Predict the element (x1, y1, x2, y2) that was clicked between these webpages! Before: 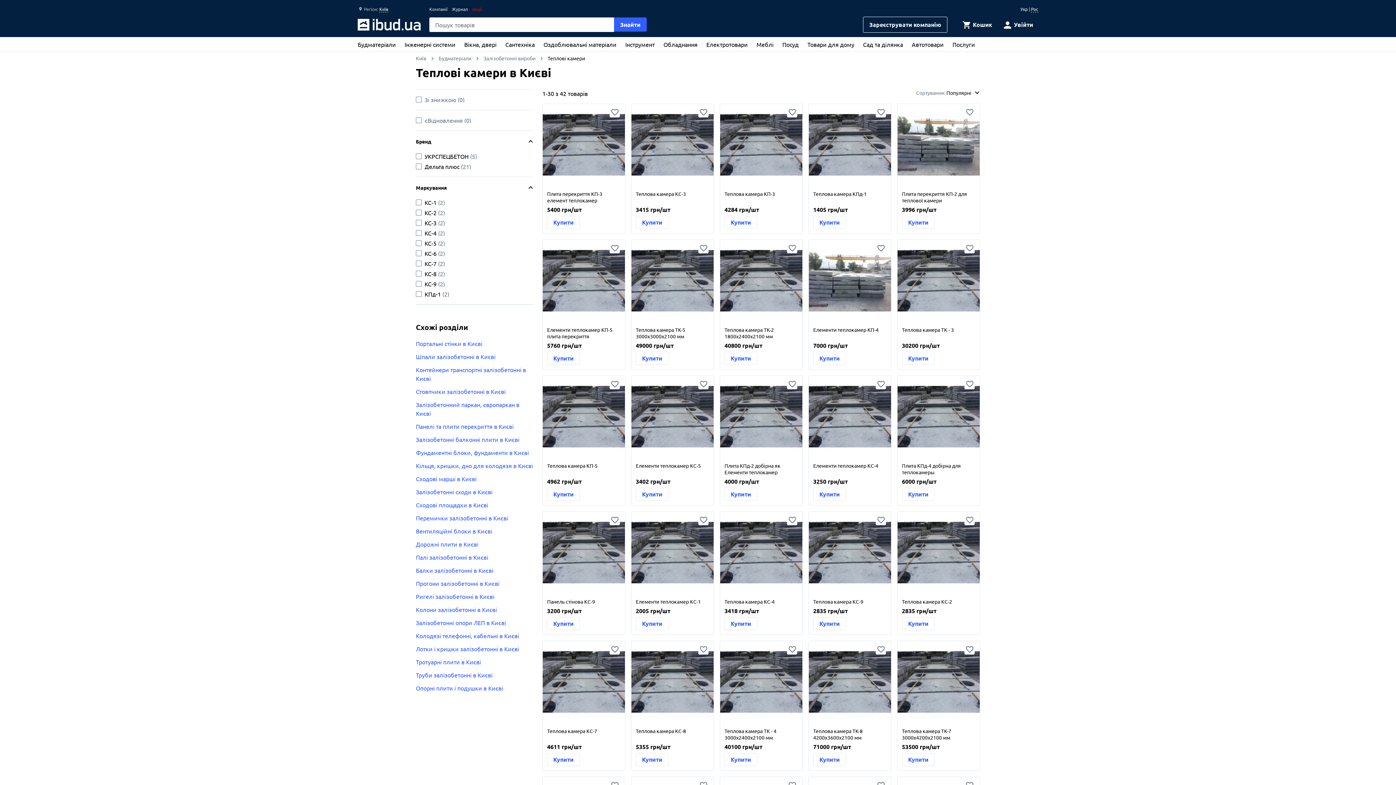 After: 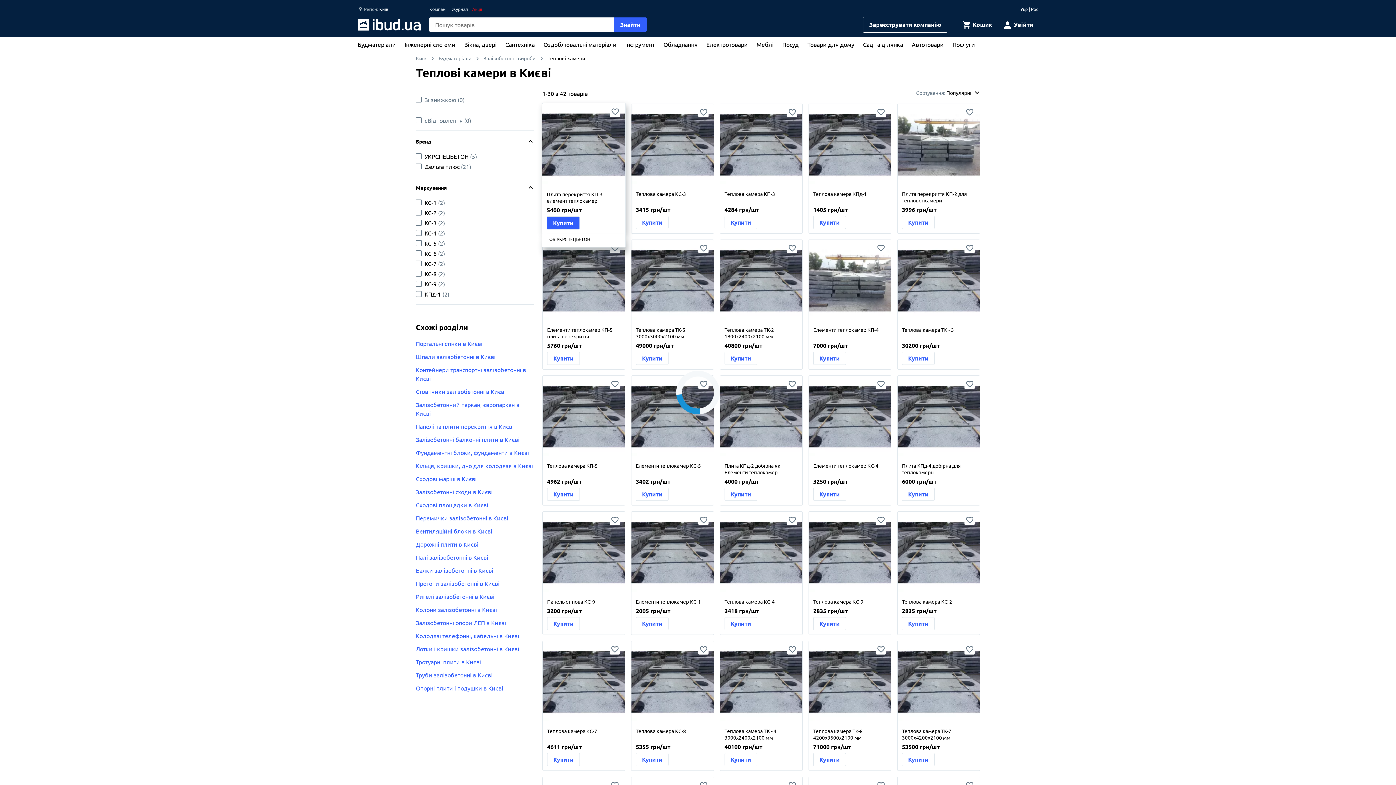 Action: label: Купити bbox: (547, 216, 580, 229)